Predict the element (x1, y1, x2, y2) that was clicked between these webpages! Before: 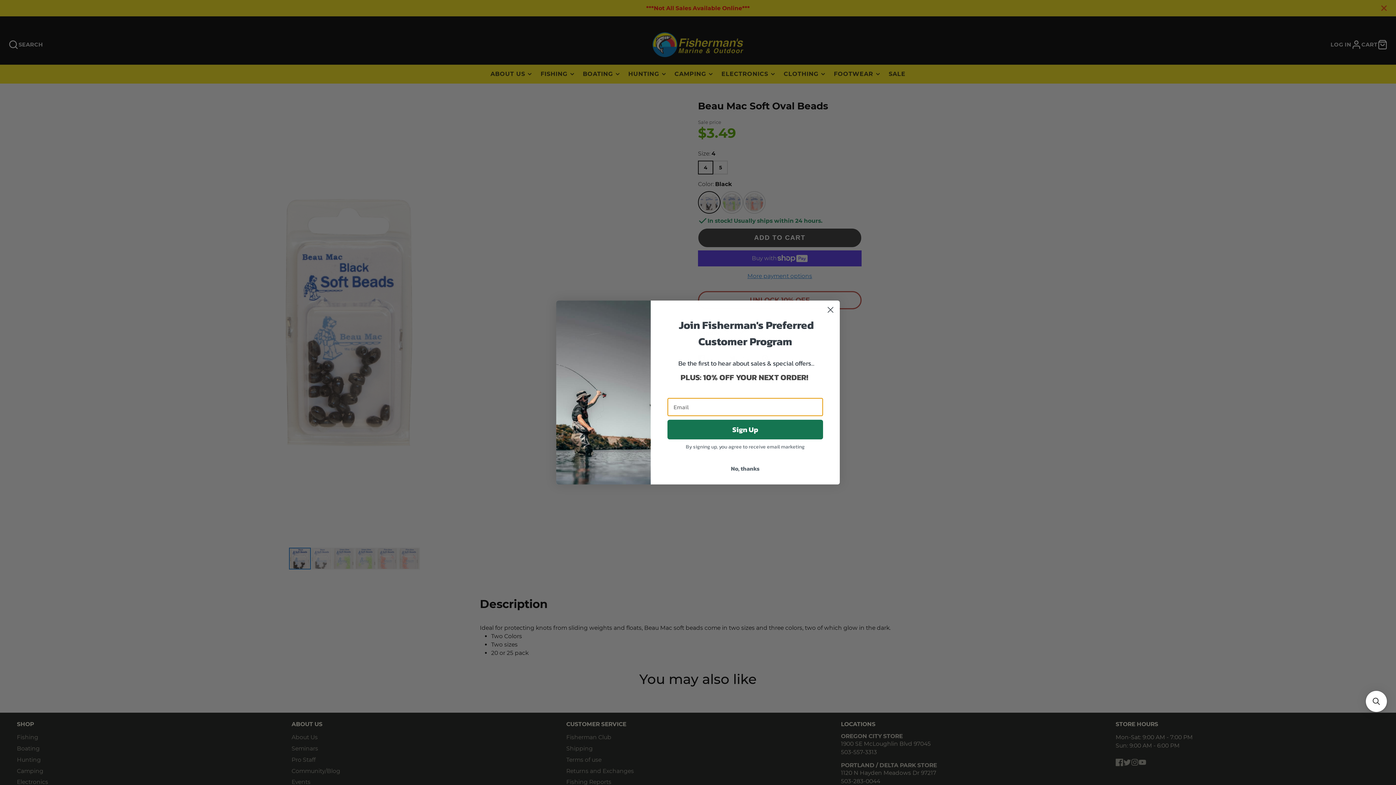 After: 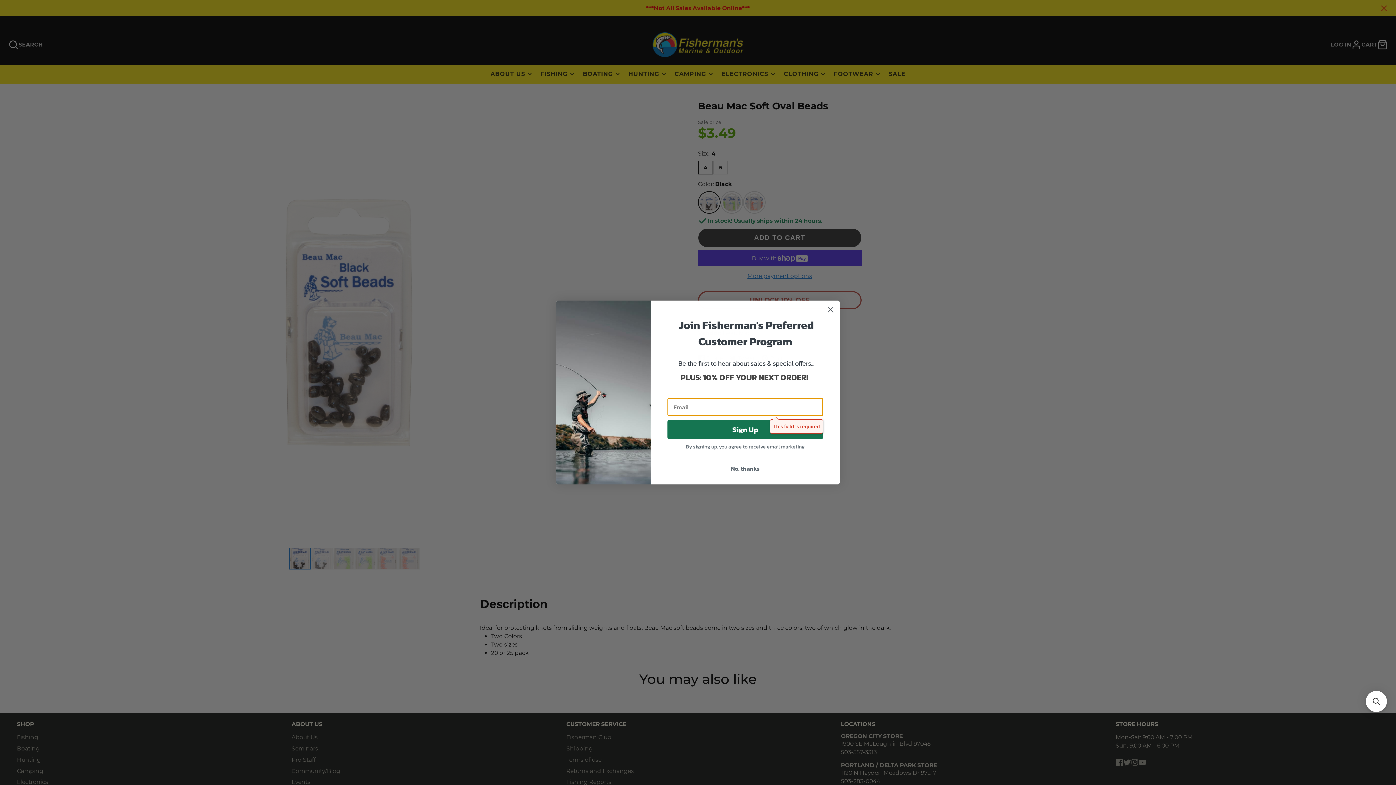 Action: label: Sign Up bbox: (667, 420, 823, 439)